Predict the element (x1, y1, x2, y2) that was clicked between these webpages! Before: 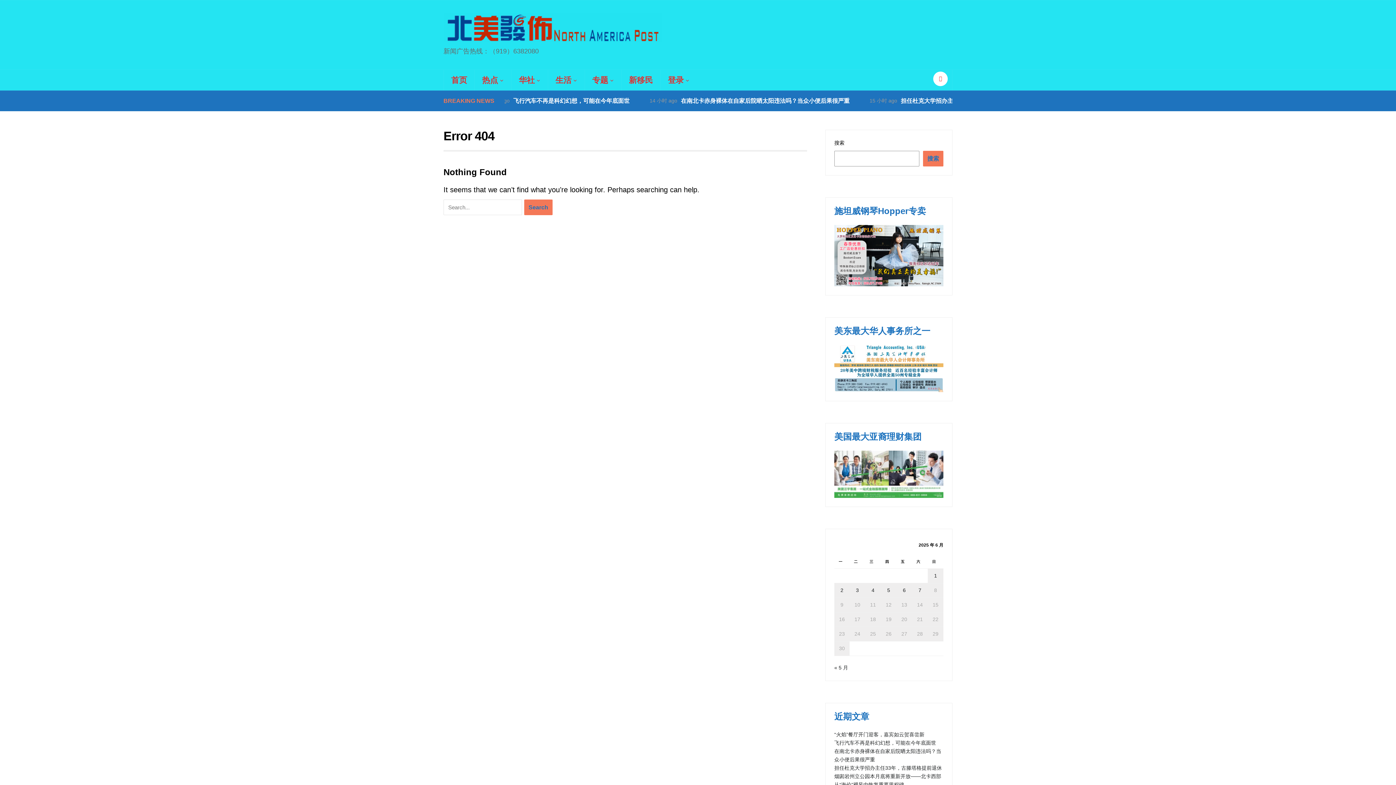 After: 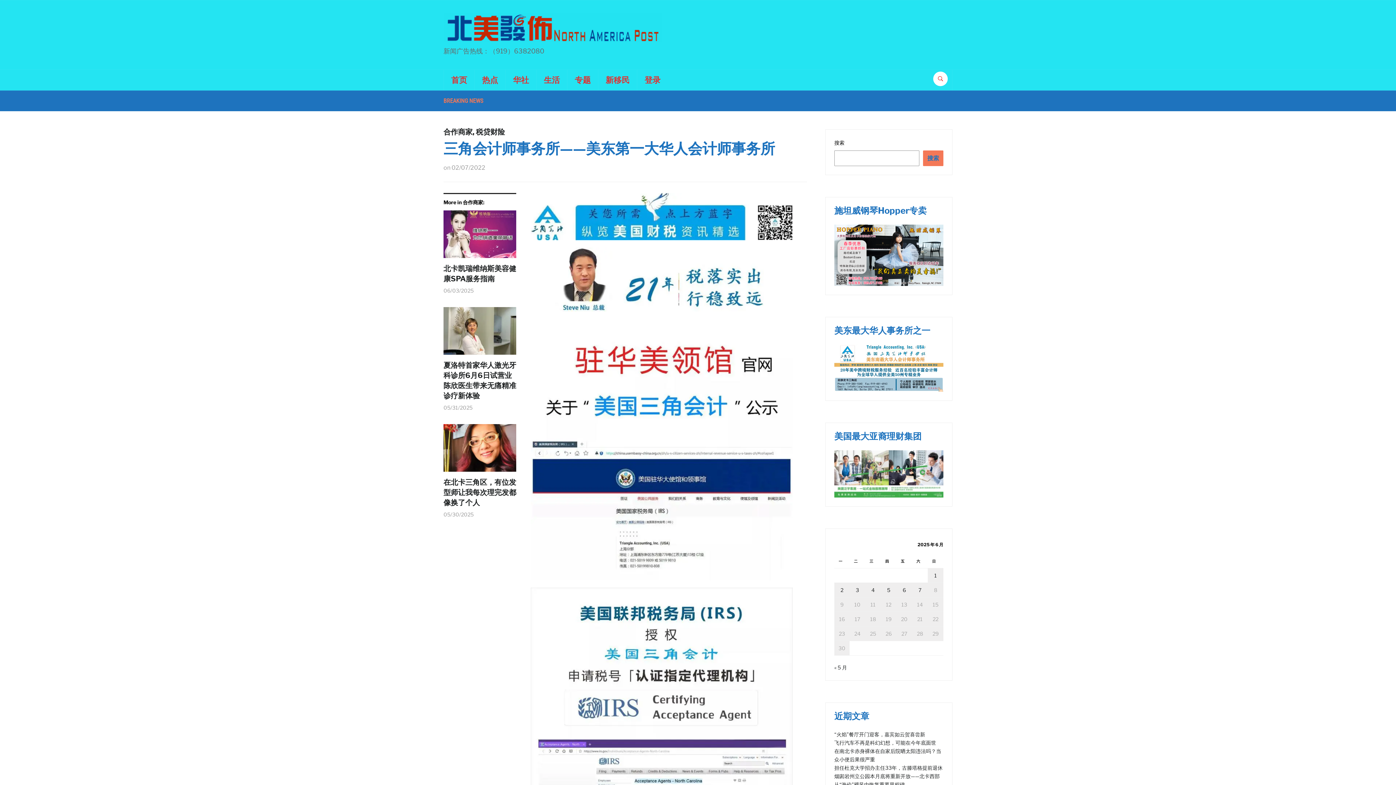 Action: bbox: (834, 365, 943, 371)